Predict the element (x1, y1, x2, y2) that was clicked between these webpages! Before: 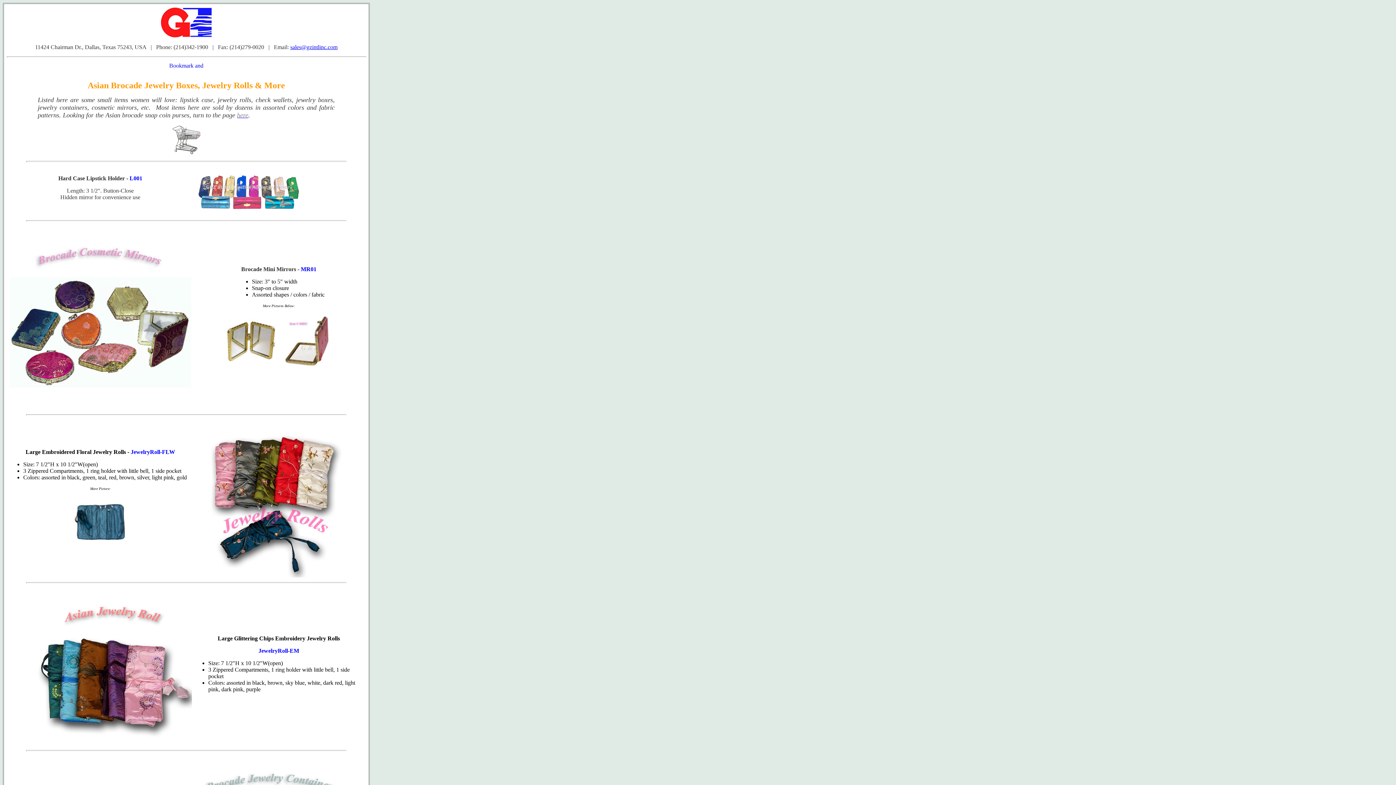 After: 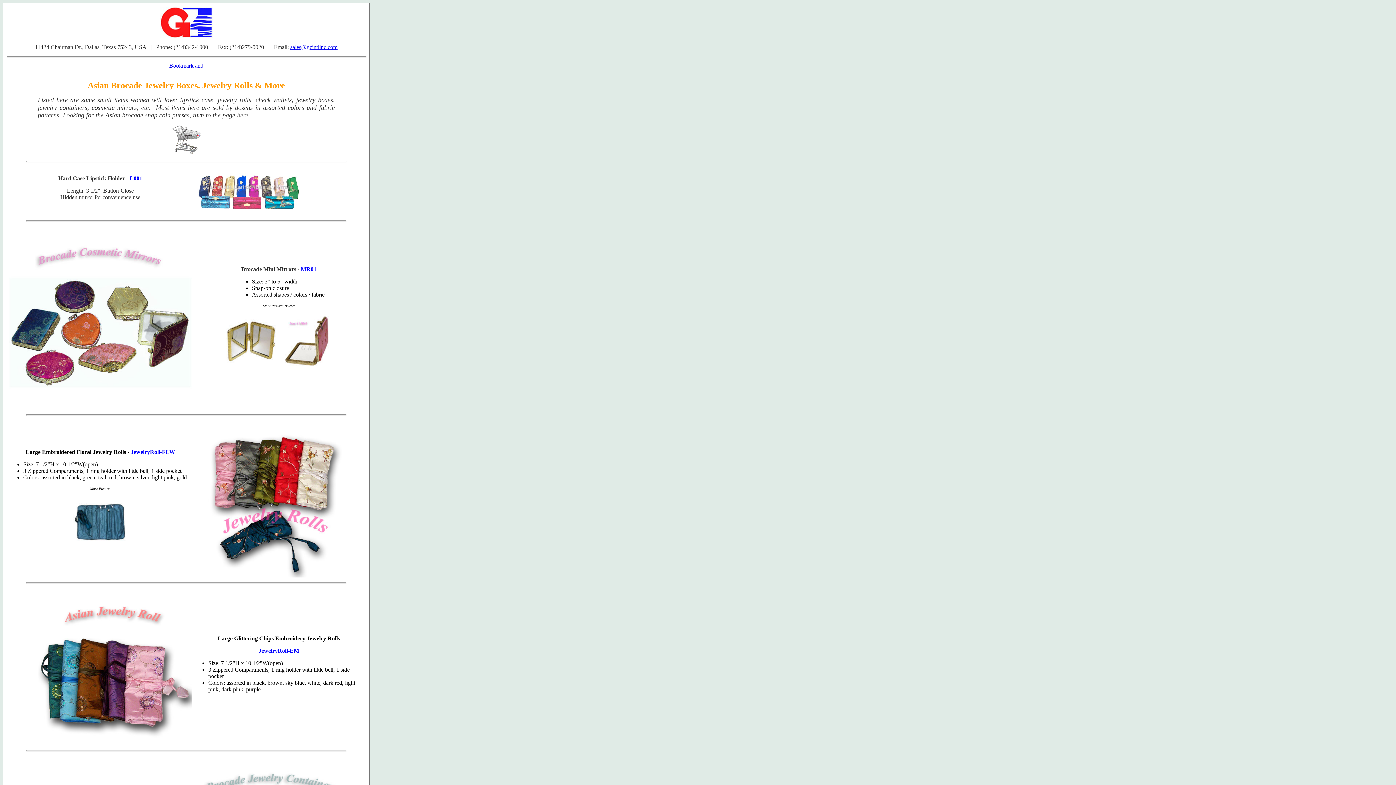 Action: bbox: (193, 572, 350, 578)